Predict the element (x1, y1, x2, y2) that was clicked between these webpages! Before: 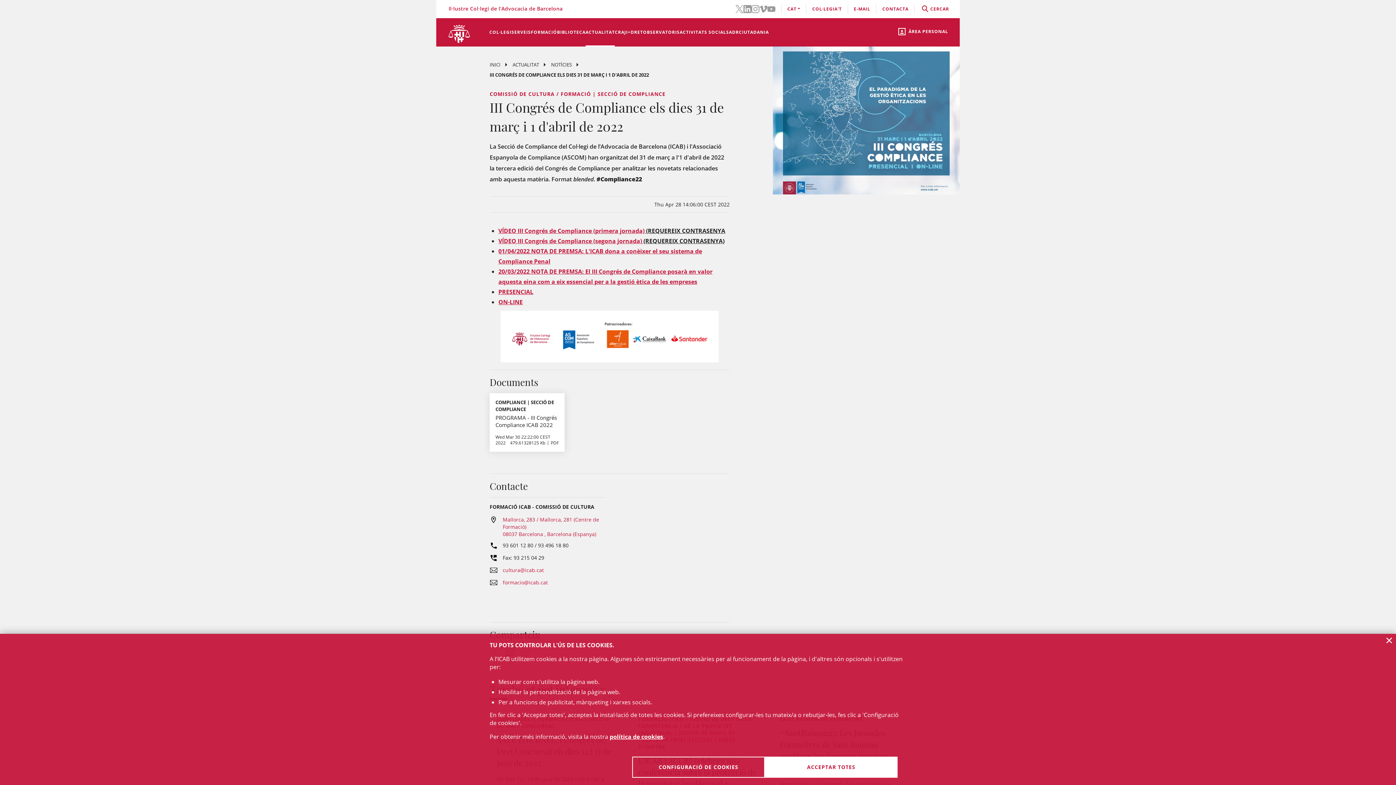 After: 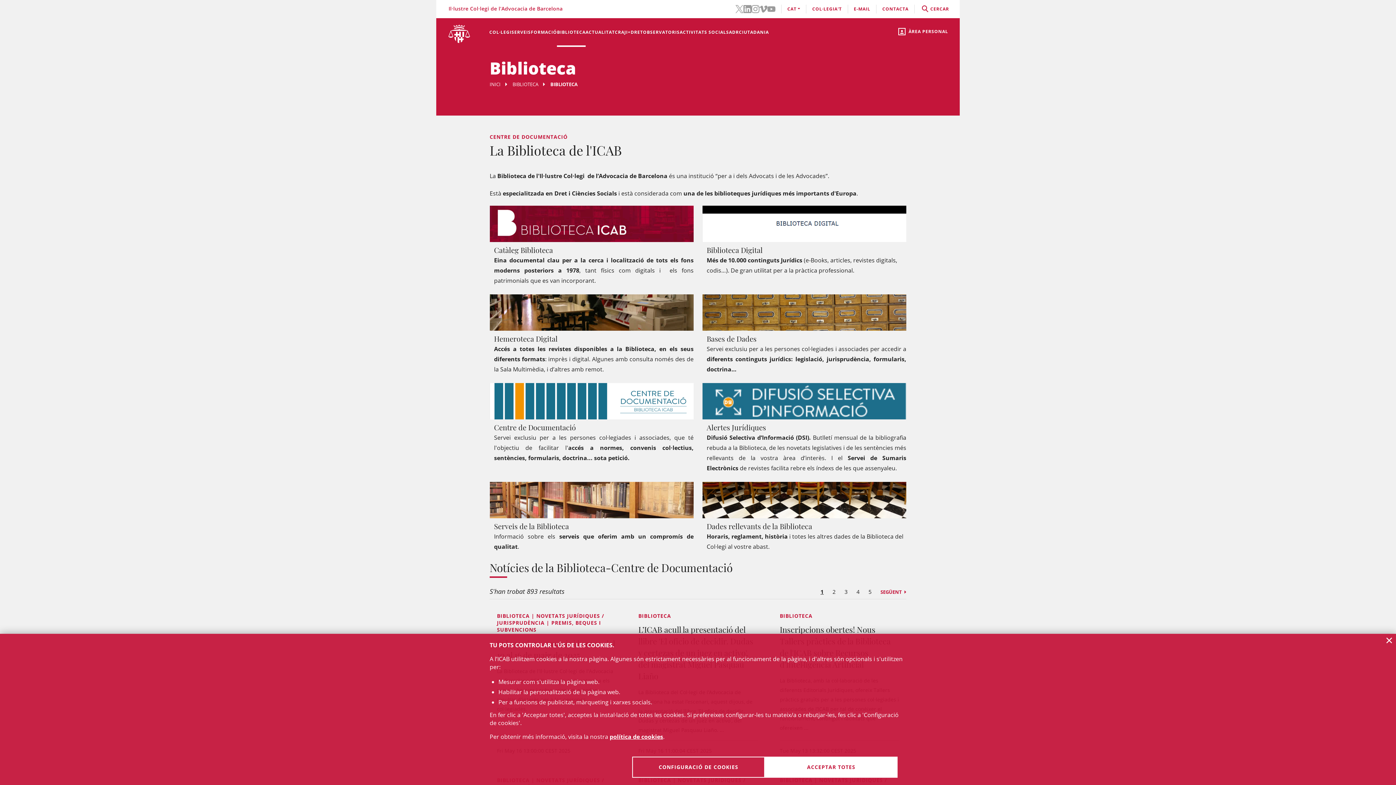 Action: label: BIBLIOTECA bbox: (557, 18, 585, 46)